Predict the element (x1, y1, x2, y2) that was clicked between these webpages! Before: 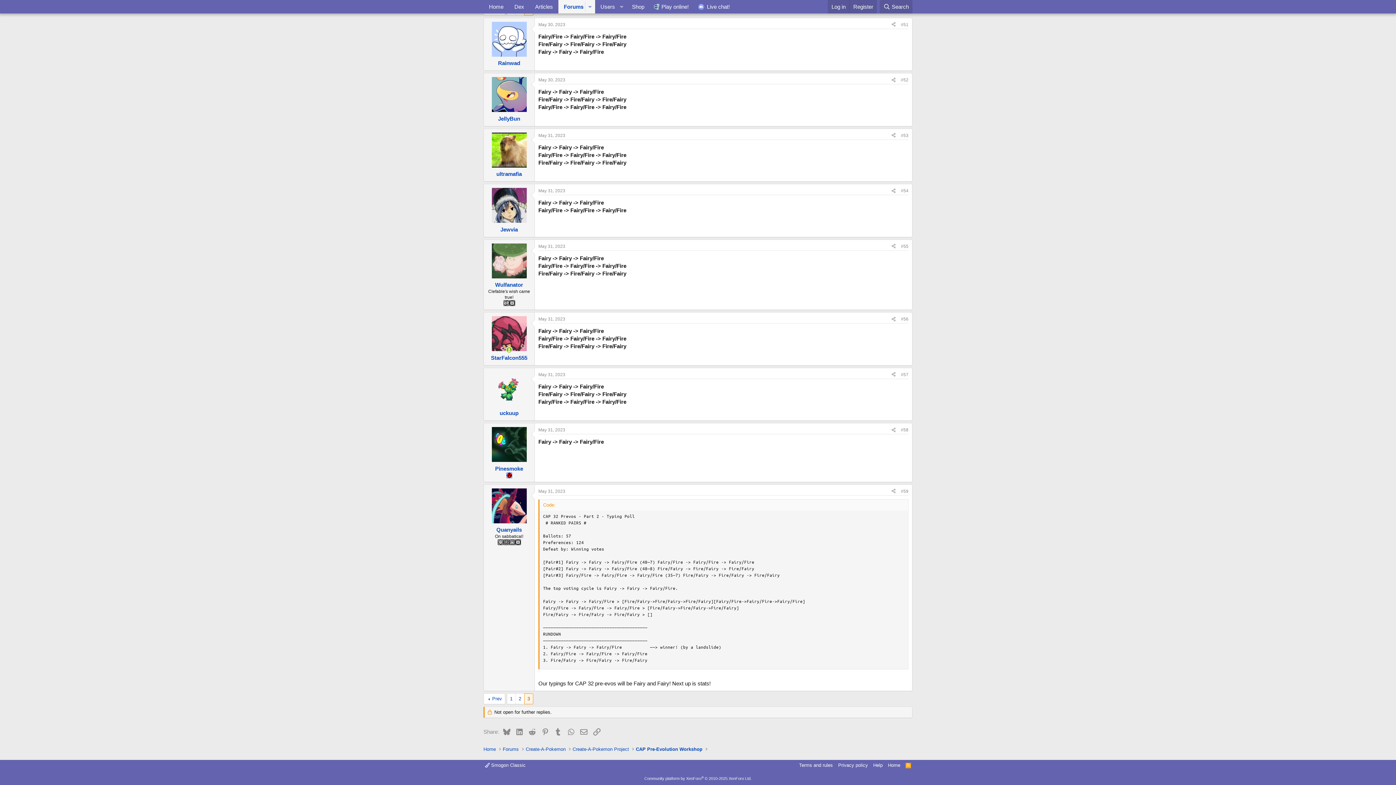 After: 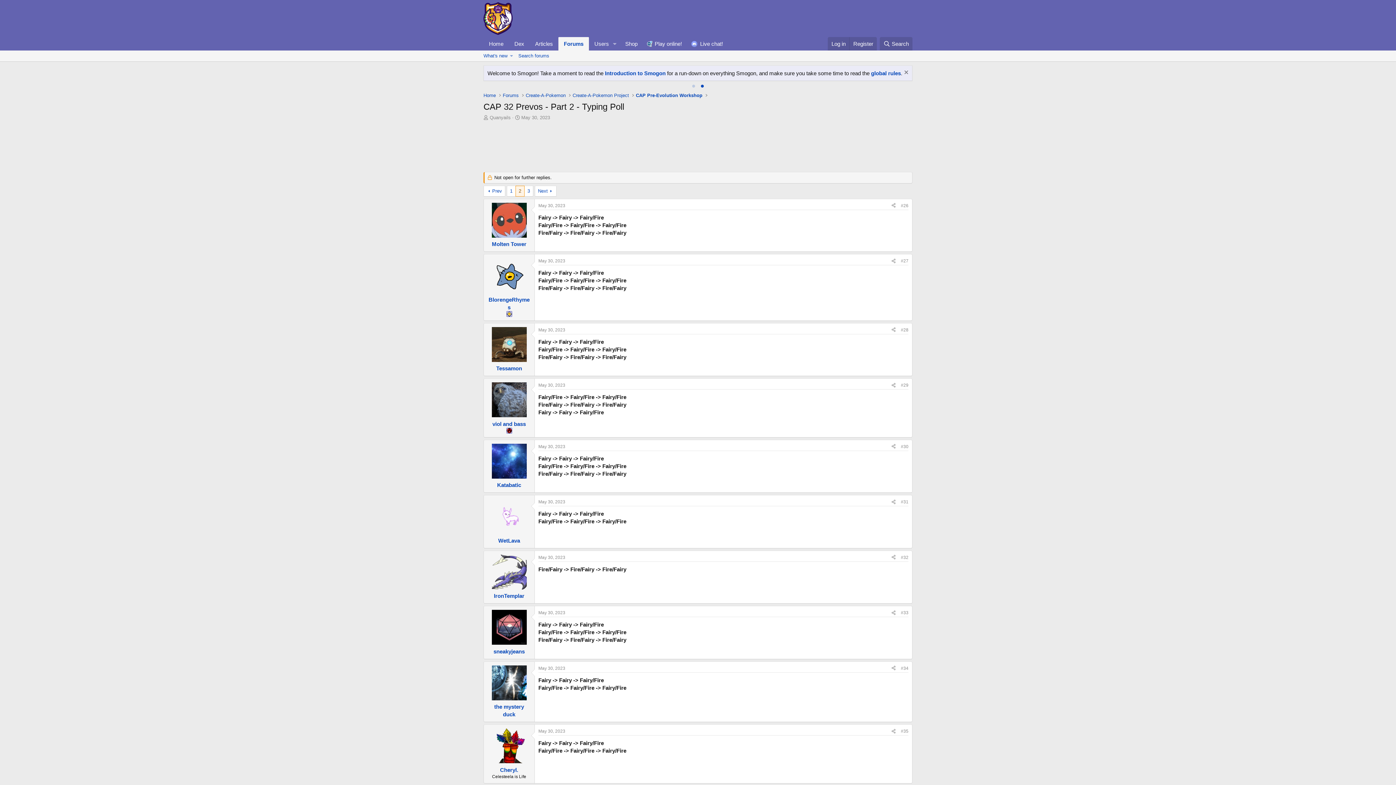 Action: label: Prev bbox: (483, 693, 505, 704)